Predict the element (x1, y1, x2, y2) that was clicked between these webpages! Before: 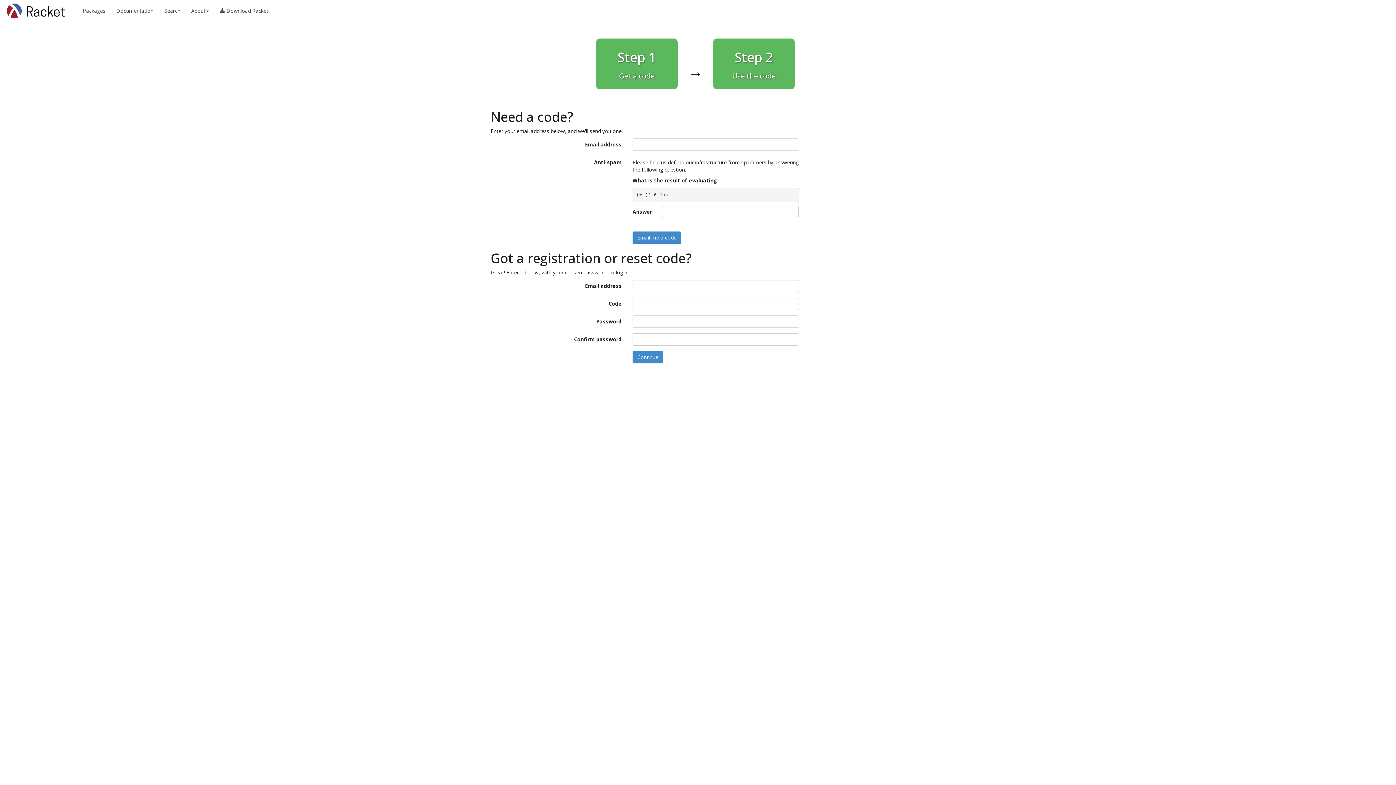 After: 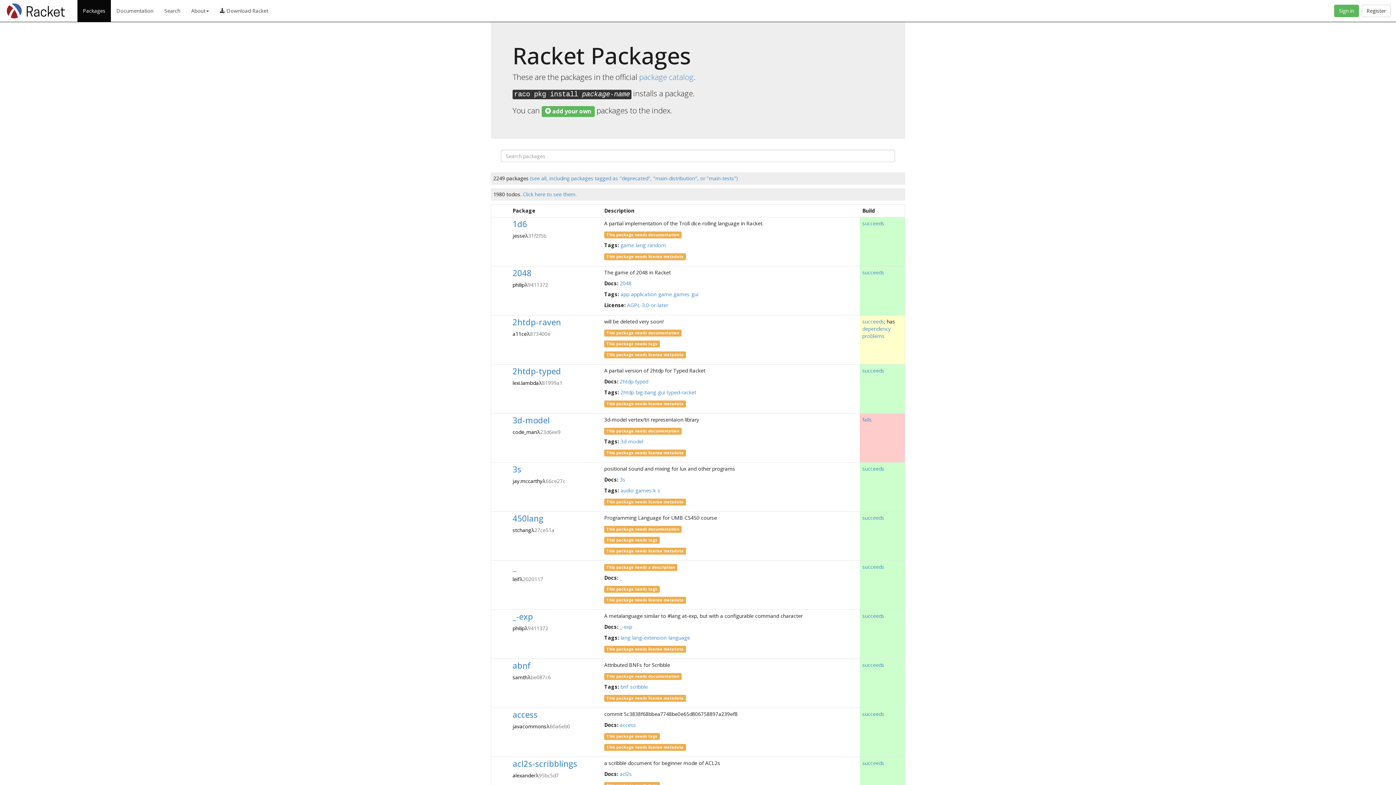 Action: bbox: (77, 0, 110, 21) label: Packages